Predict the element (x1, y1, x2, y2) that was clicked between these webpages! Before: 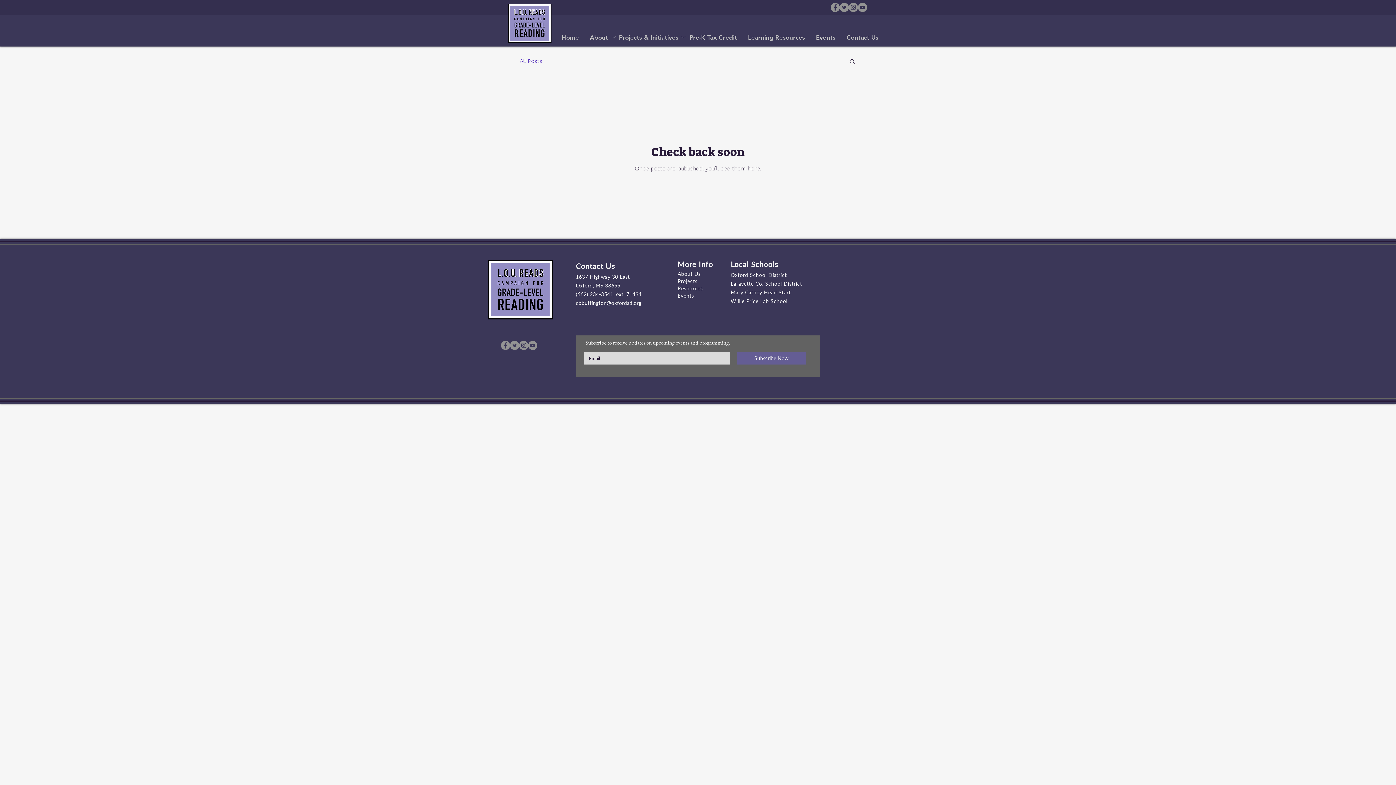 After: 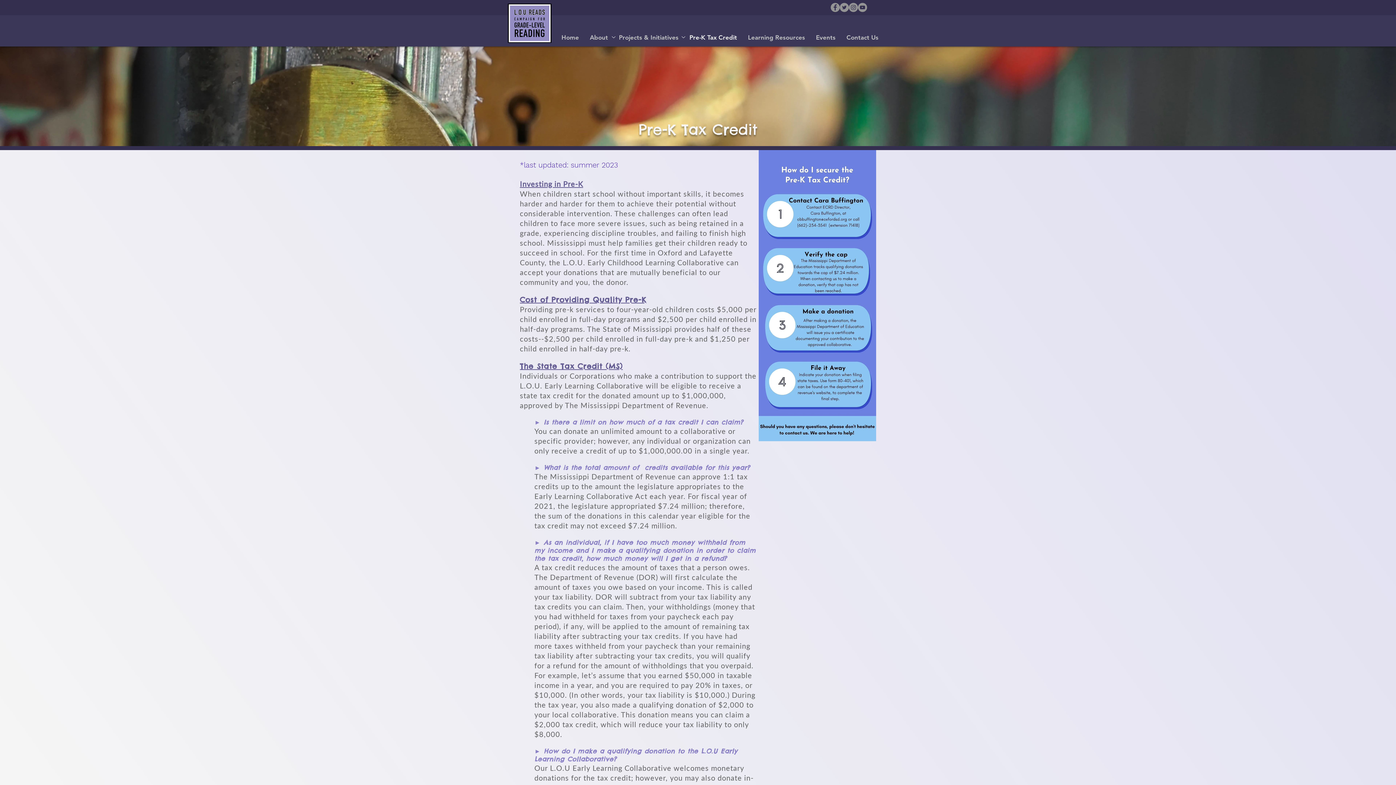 Action: bbox: (684, 28, 742, 46) label: Pre-K Tax Credit